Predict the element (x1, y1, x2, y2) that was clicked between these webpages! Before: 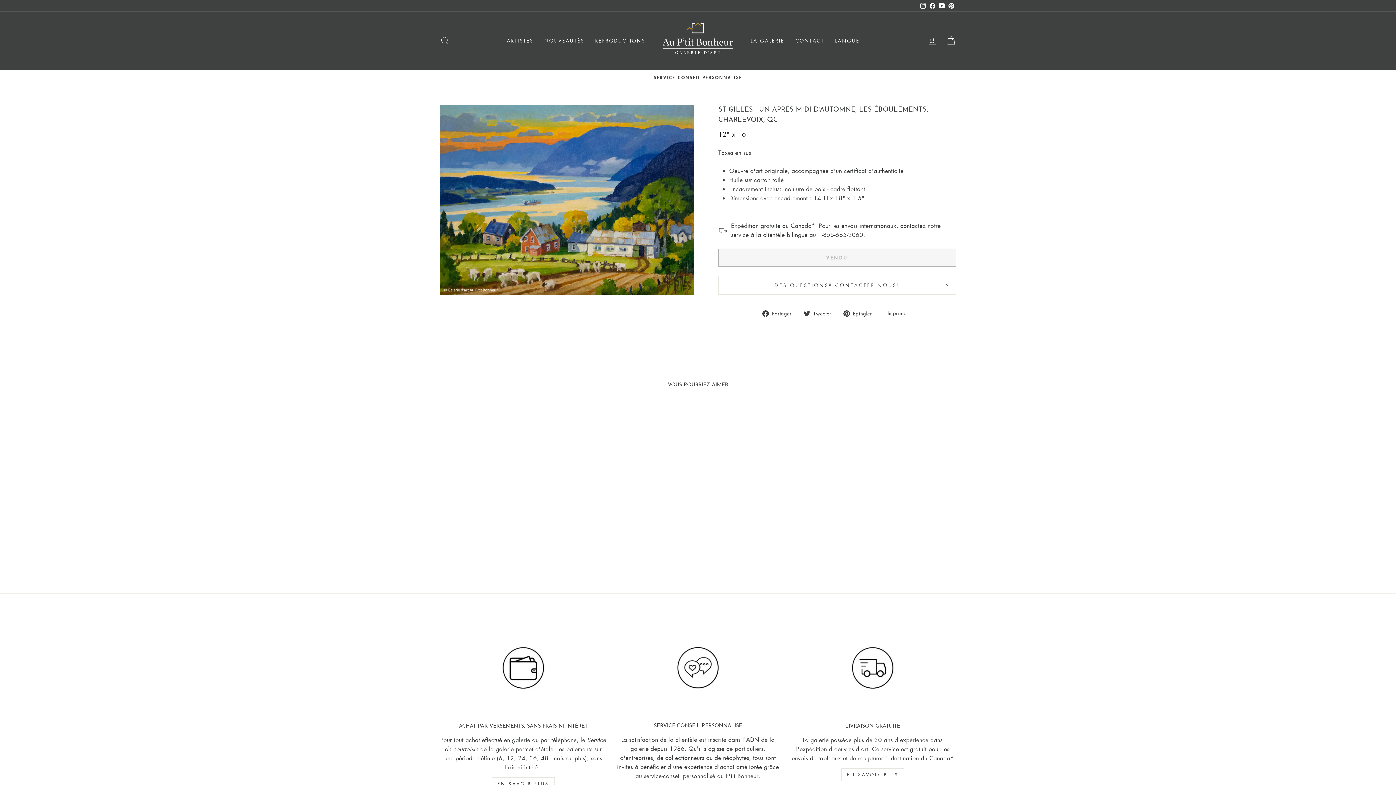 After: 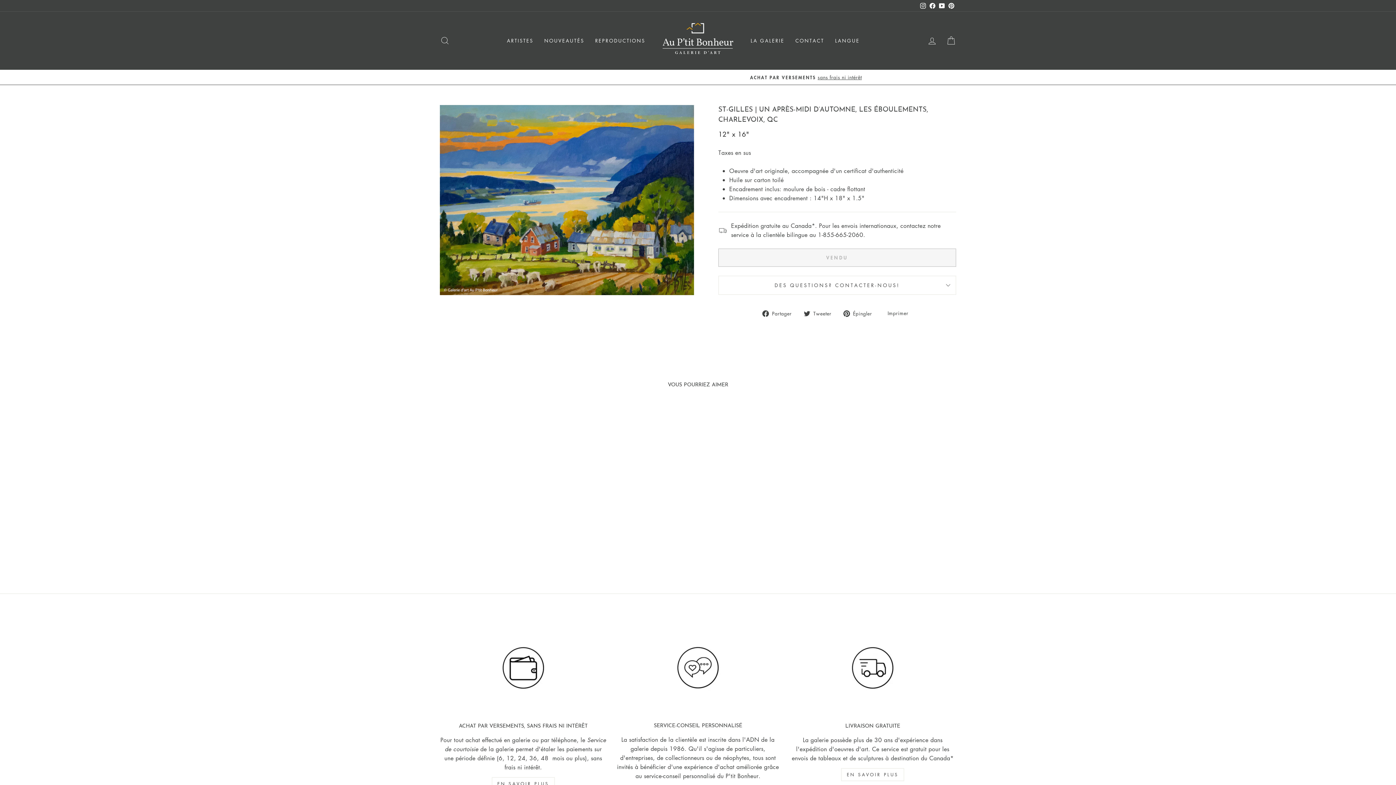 Action: bbox: (803, 308, 837, 317) label:  Tweeter
Tweeter sur Twitter